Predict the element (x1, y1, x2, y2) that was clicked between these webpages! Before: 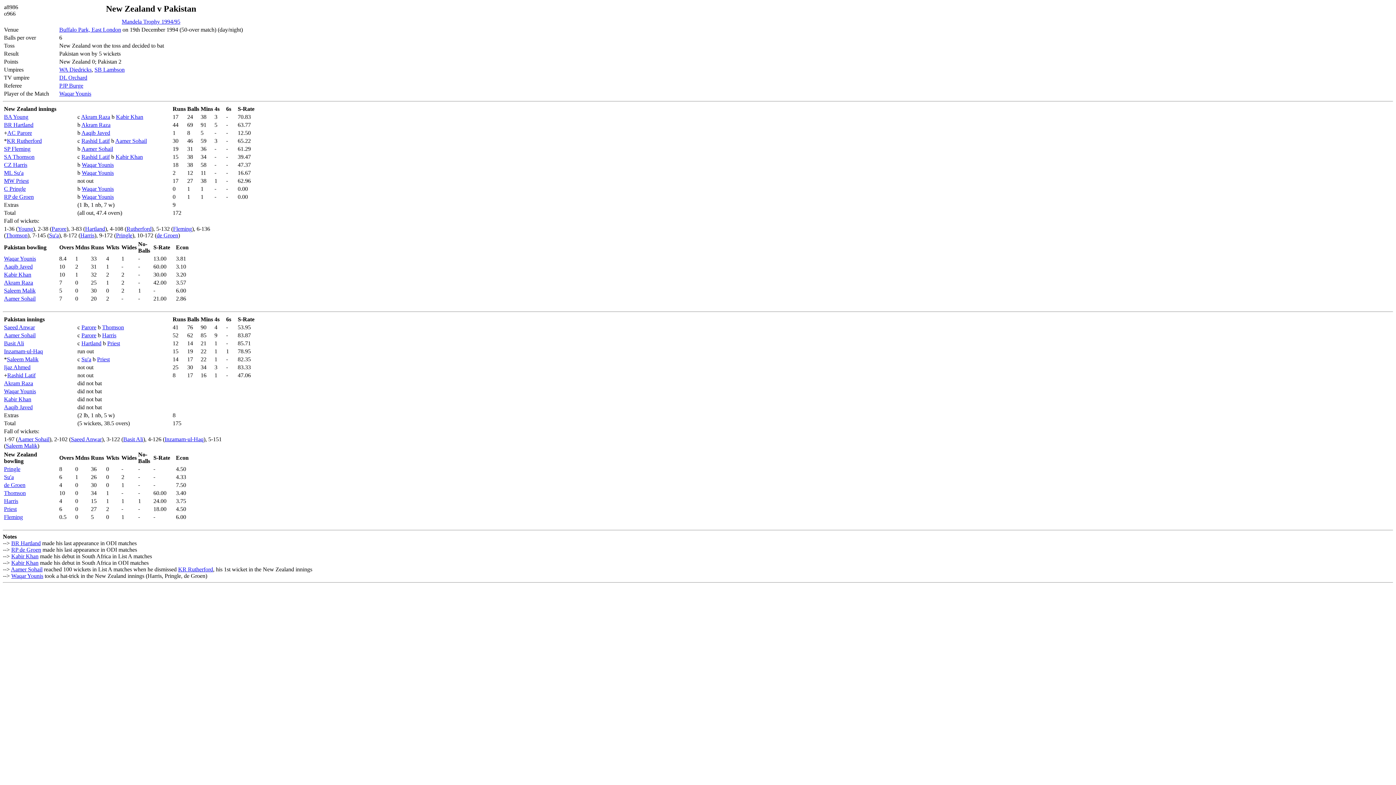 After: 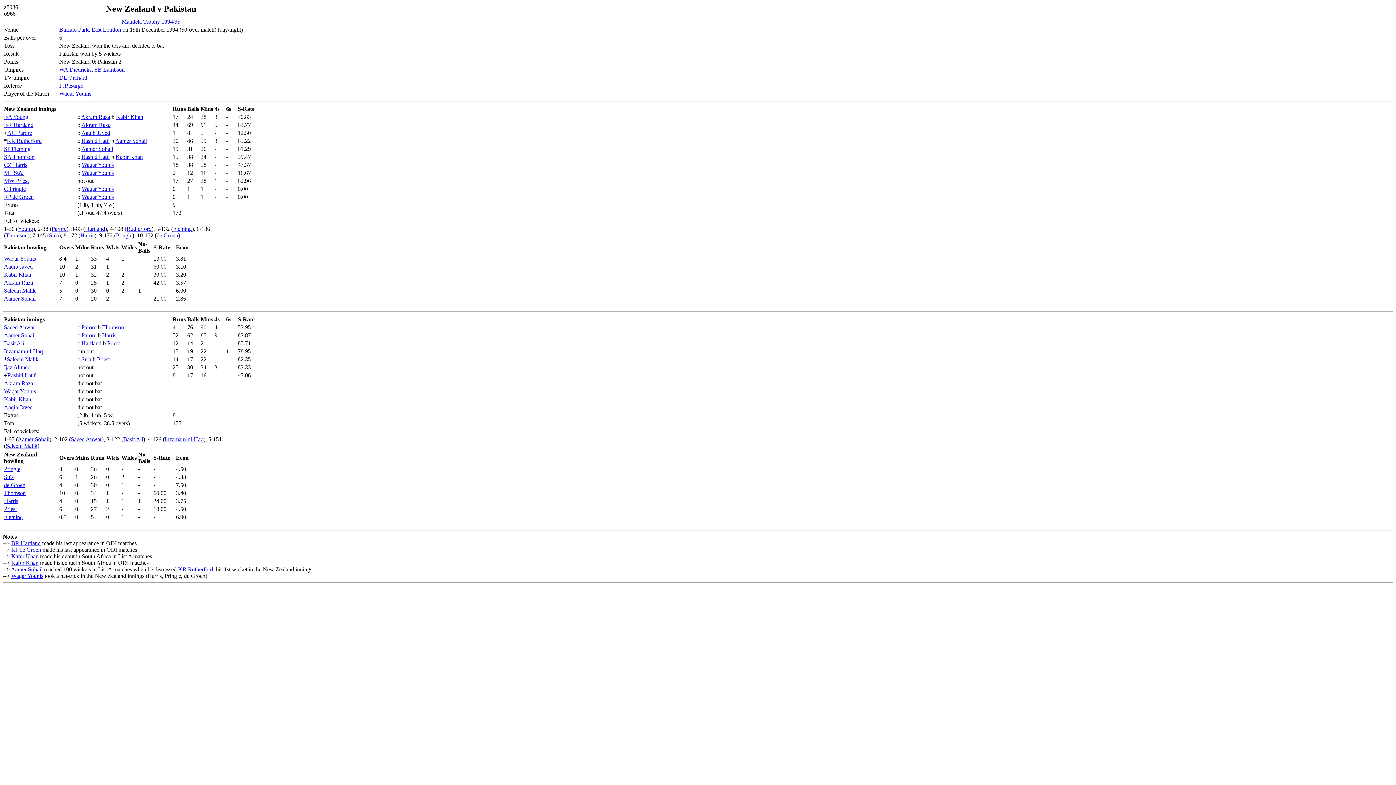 Action: label: Kabir Khan bbox: (4, 271, 31, 277)